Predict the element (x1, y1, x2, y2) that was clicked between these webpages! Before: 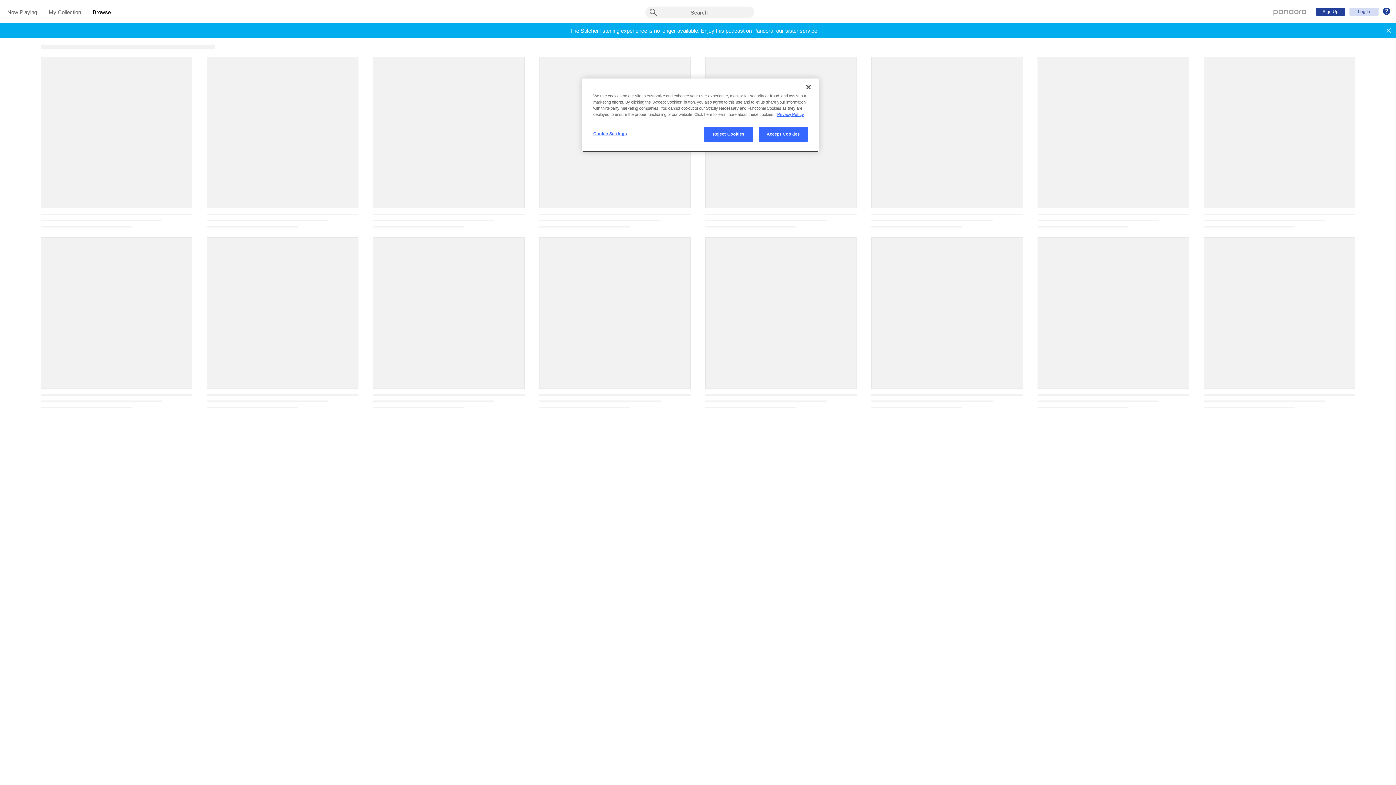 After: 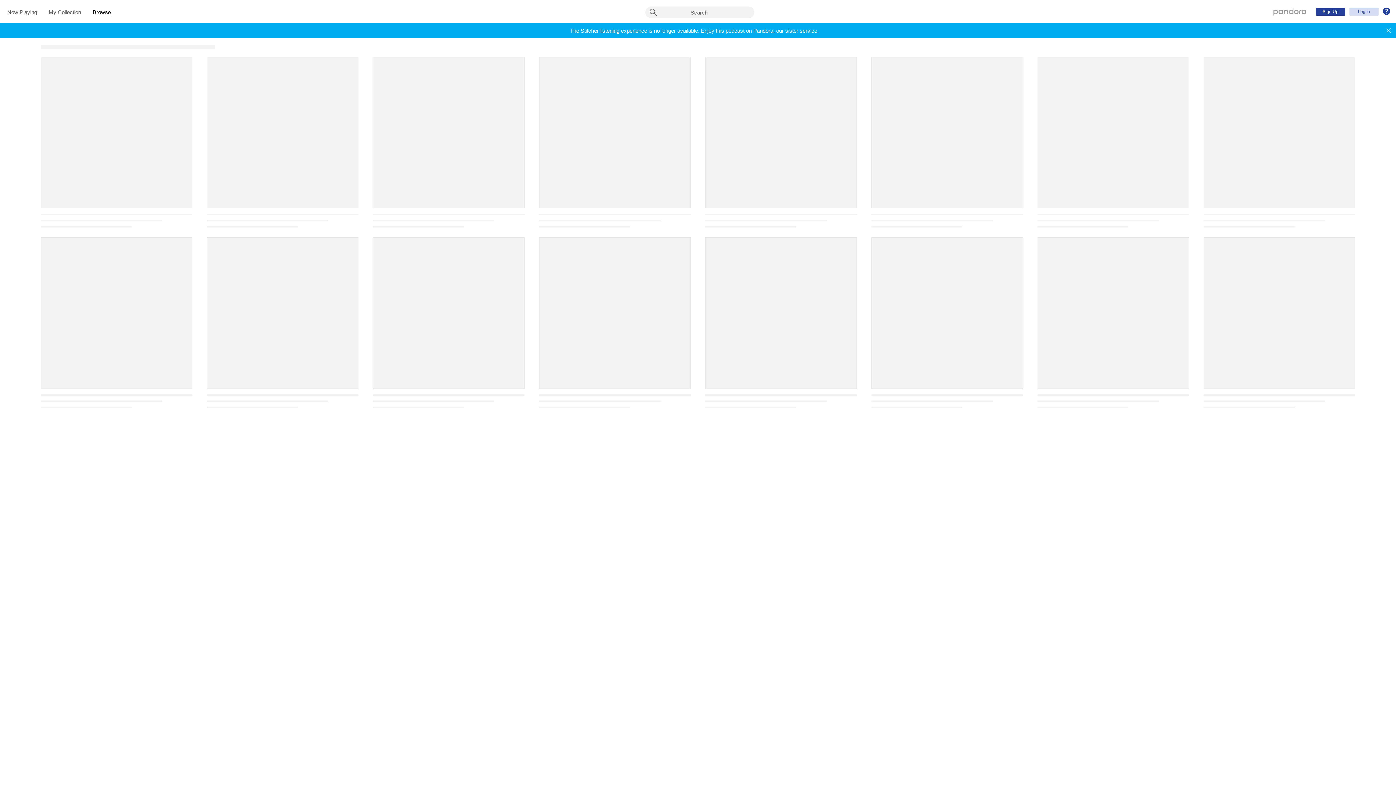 Action: bbox: (758, 126, 808, 141) label: Accept Cookies